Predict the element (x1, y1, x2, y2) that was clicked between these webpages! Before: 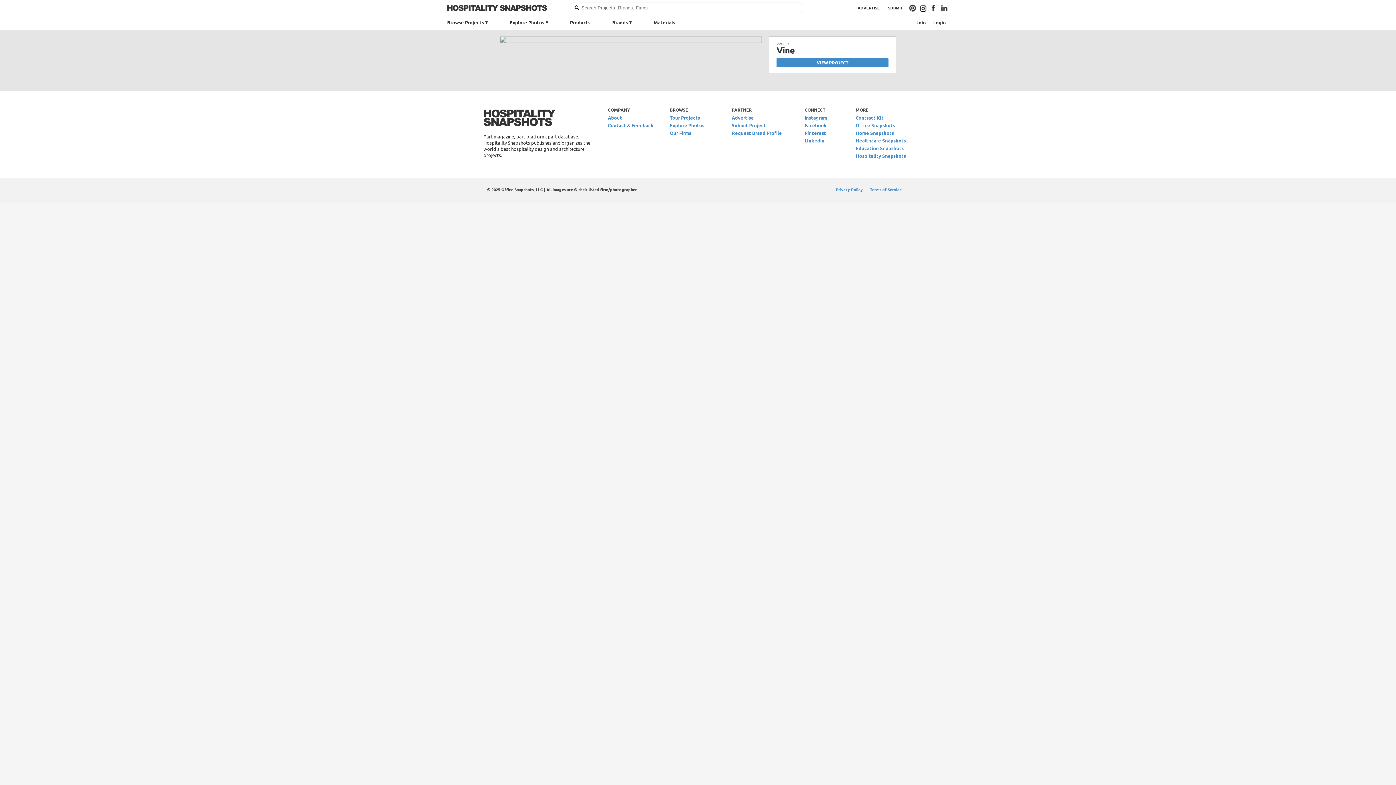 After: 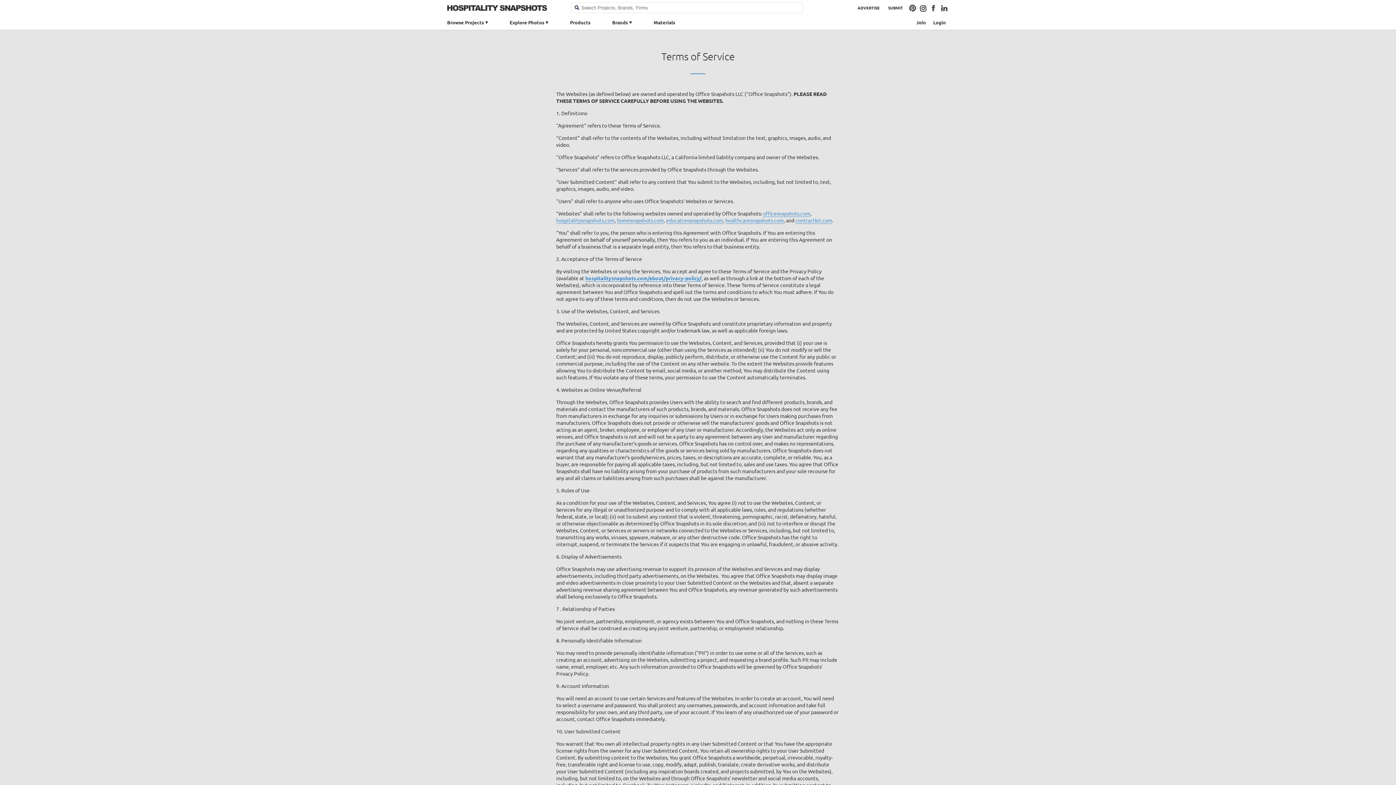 Action: bbox: (870, 186, 901, 192) label: Terms of Service